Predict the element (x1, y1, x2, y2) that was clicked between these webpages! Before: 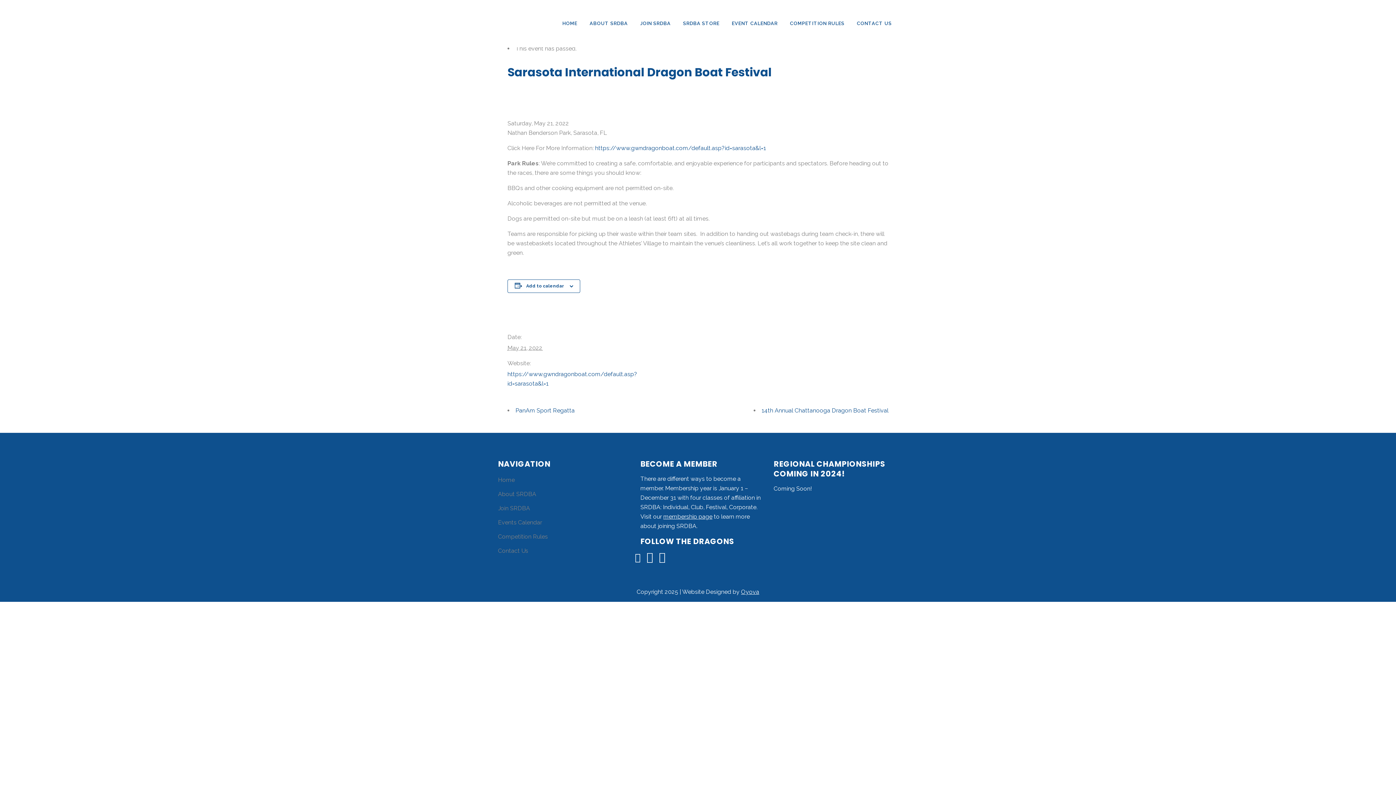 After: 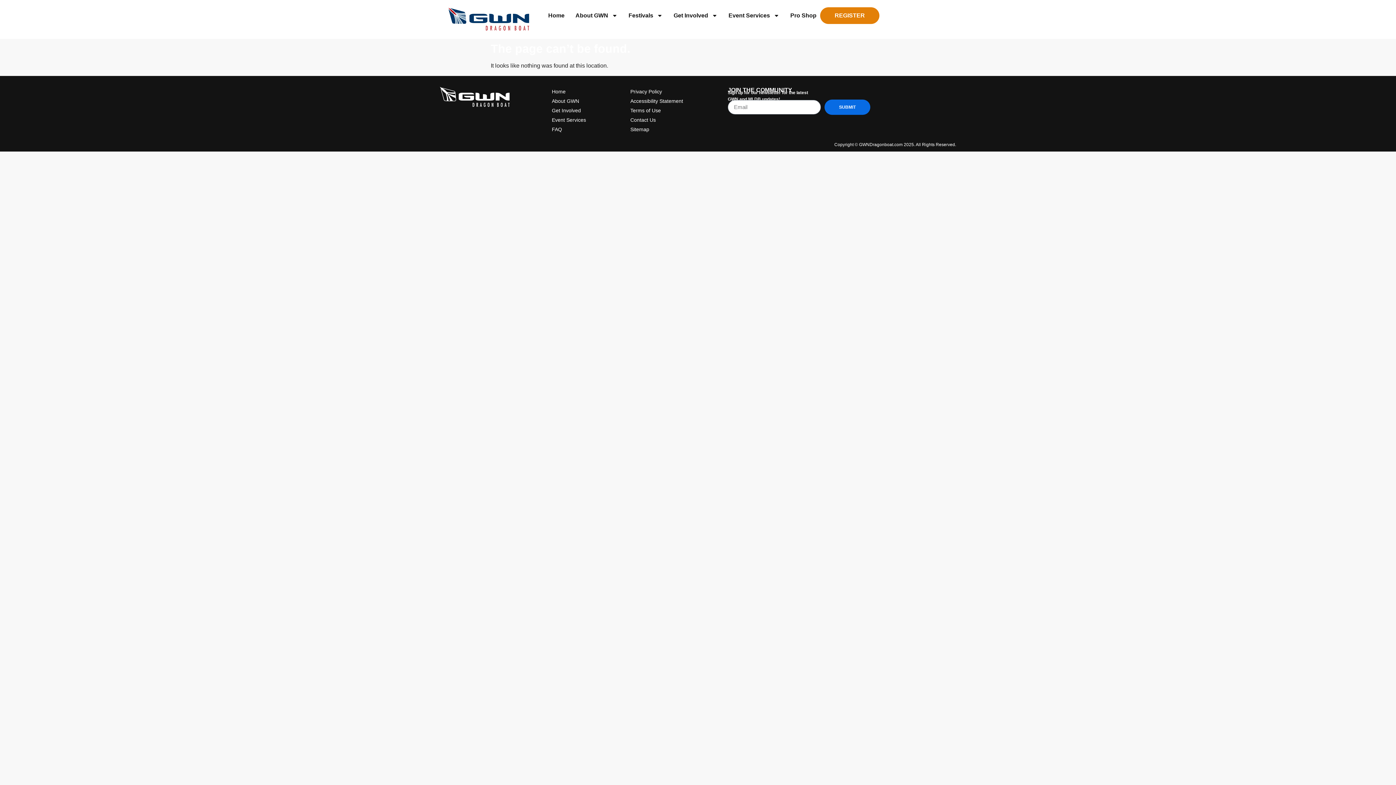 Action: bbox: (595, 144, 766, 151) label: https://www.gwndragonboat.com/default.asp?id=sarasota&l=1